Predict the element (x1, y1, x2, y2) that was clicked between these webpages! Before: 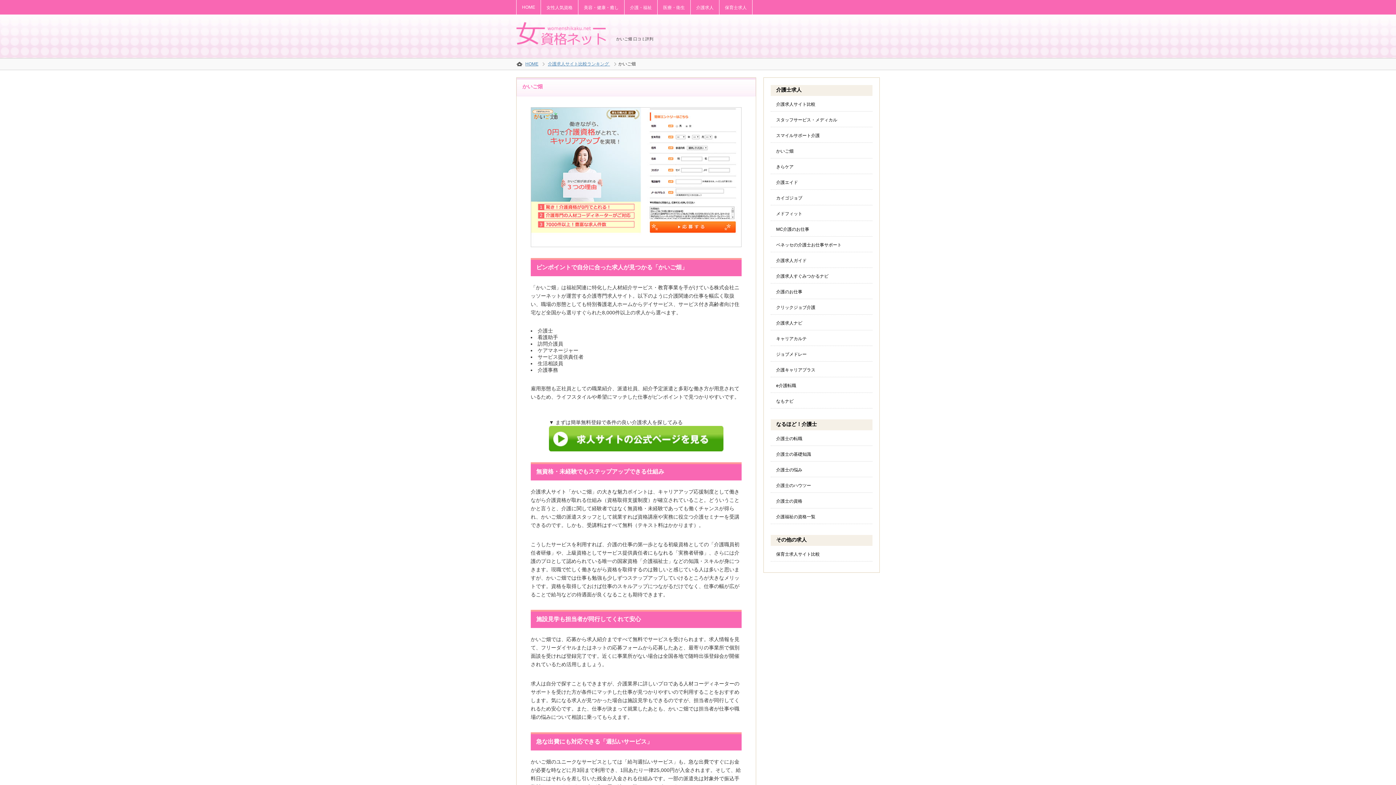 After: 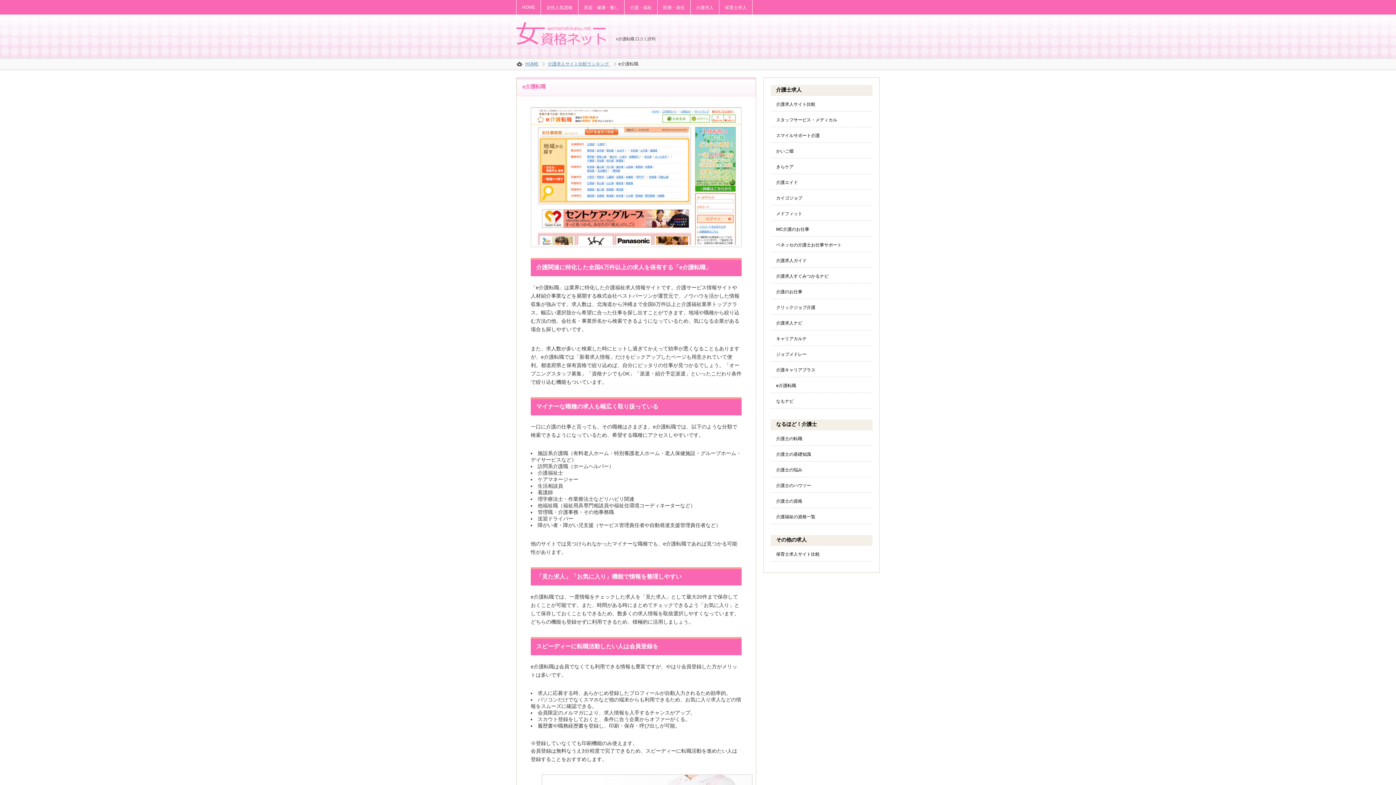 Action: label: e介護転職 bbox: (770, 377, 872, 393)